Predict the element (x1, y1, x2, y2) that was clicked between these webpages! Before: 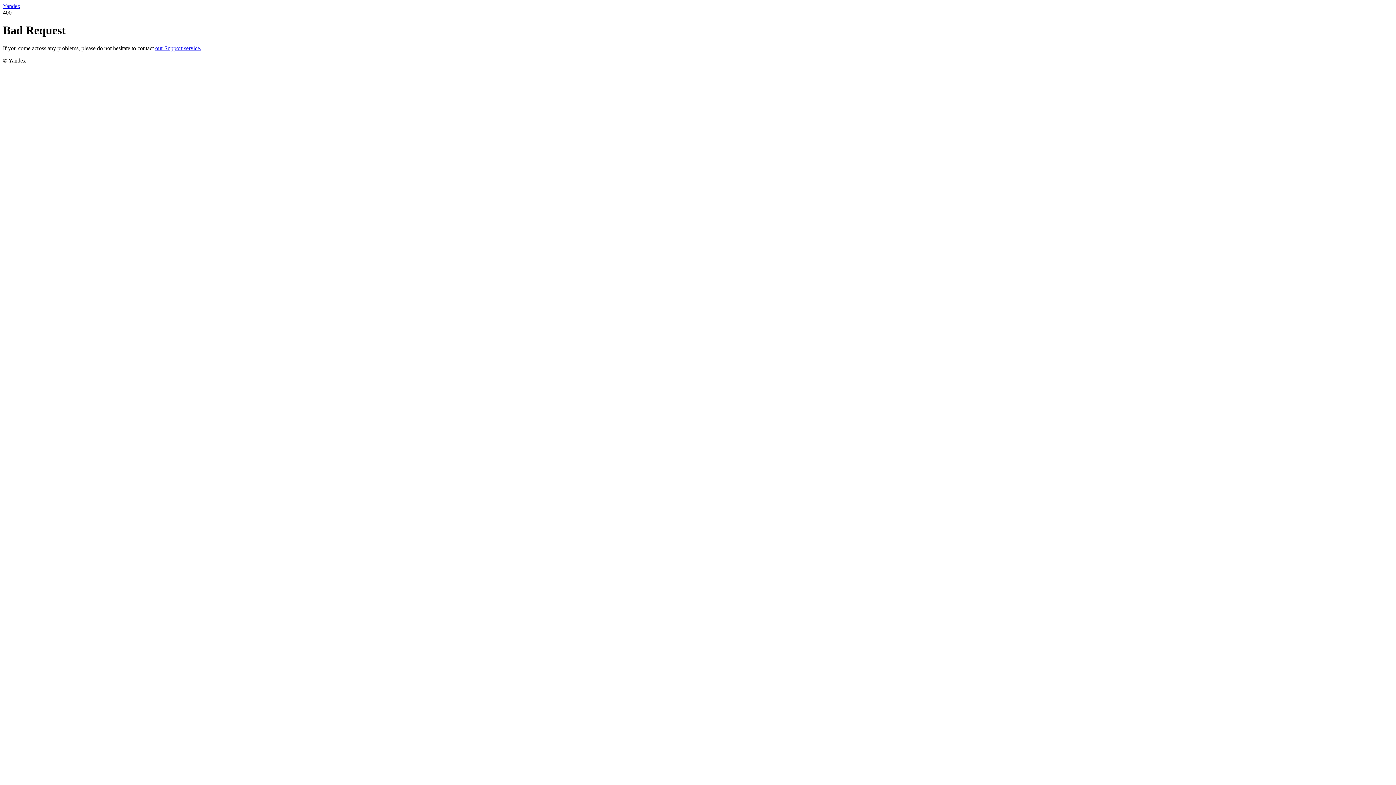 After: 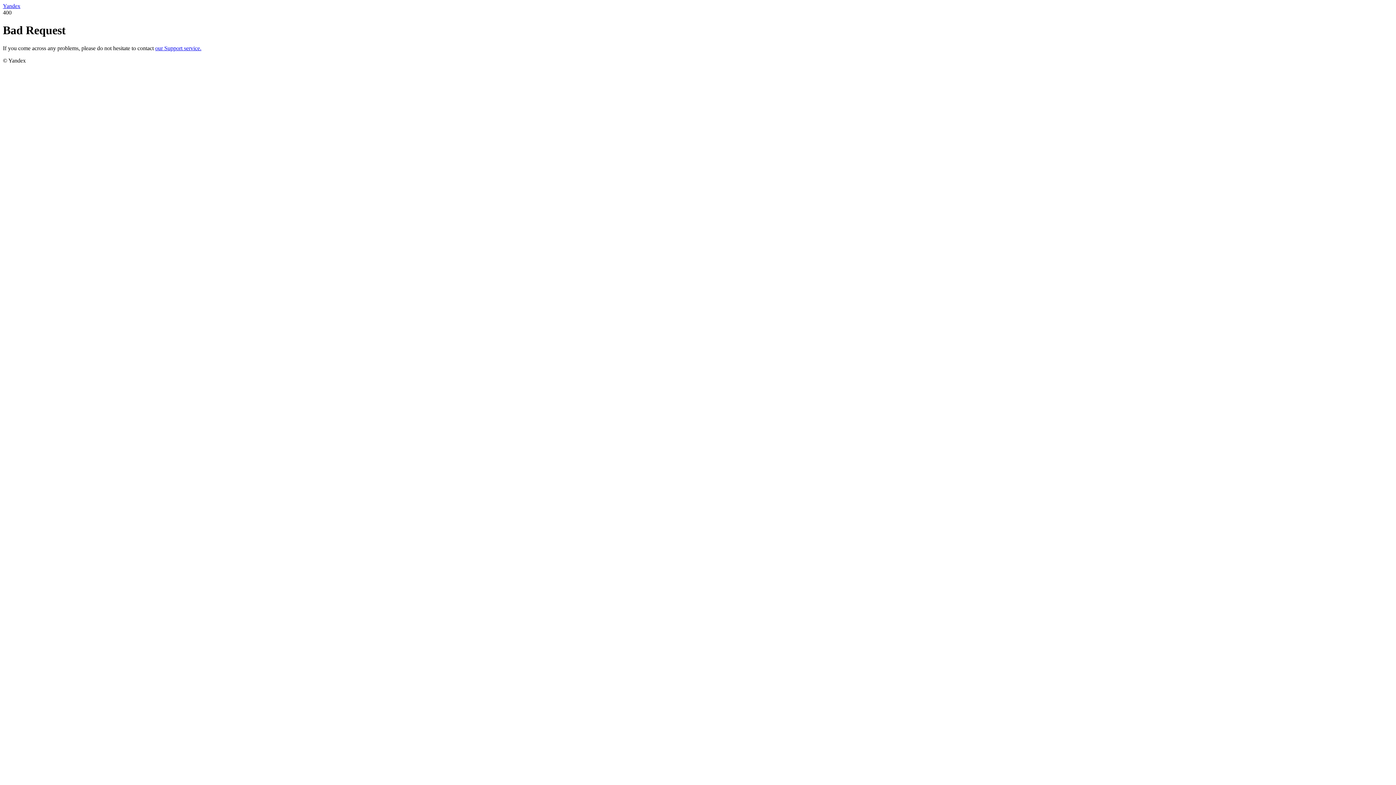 Action: label: our Support service. bbox: (155, 45, 201, 51)